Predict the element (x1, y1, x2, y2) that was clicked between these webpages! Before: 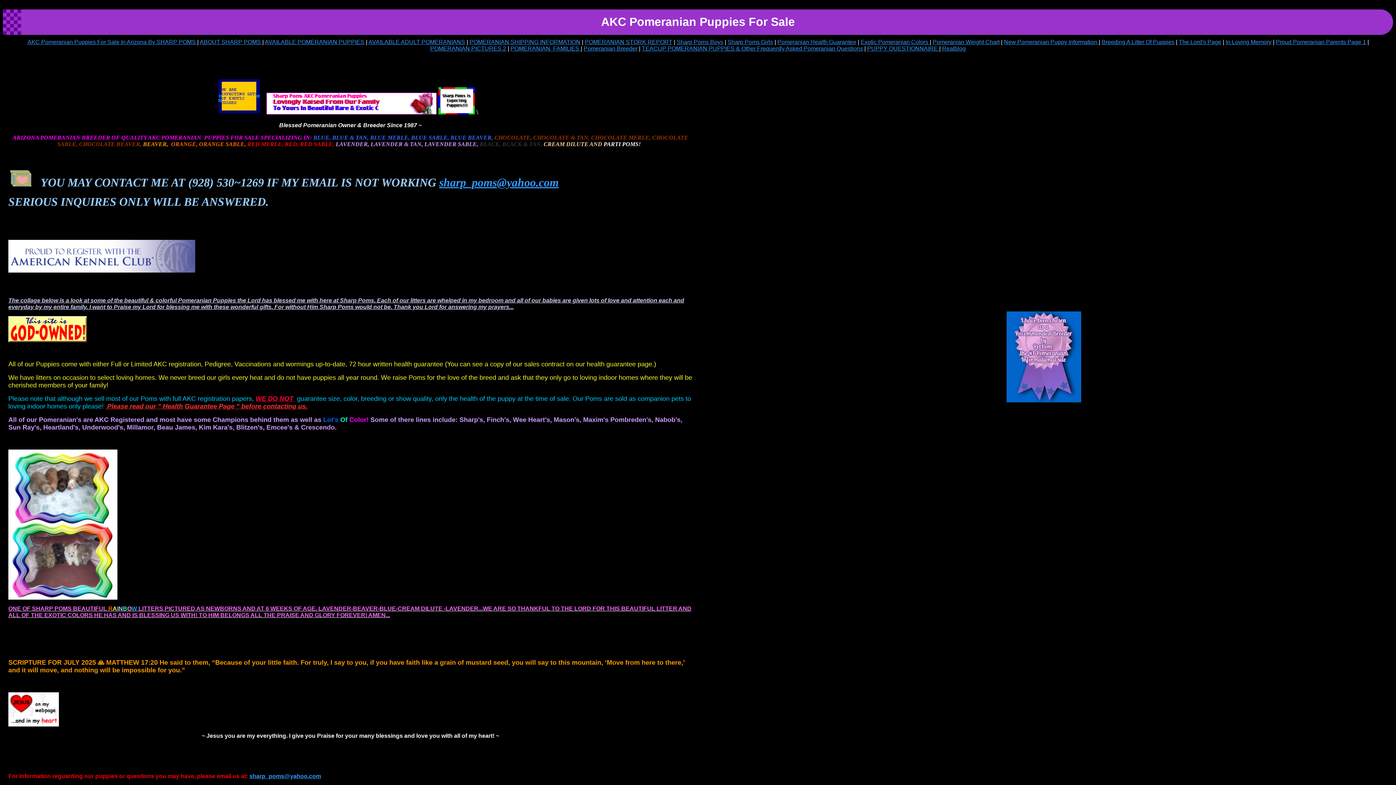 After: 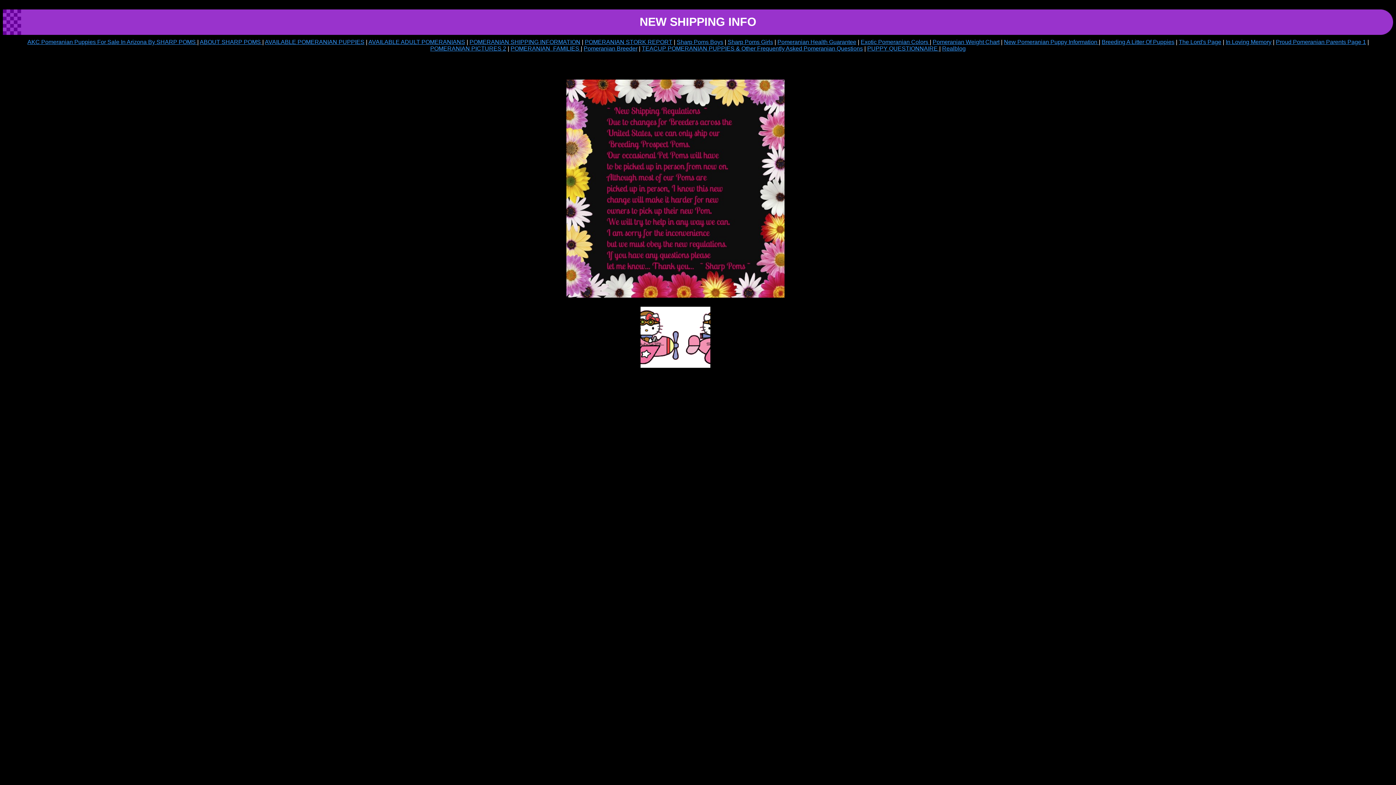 Action: label: POMERANIAN SHIPPING INFORMATION bbox: (469, 38, 580, 45)